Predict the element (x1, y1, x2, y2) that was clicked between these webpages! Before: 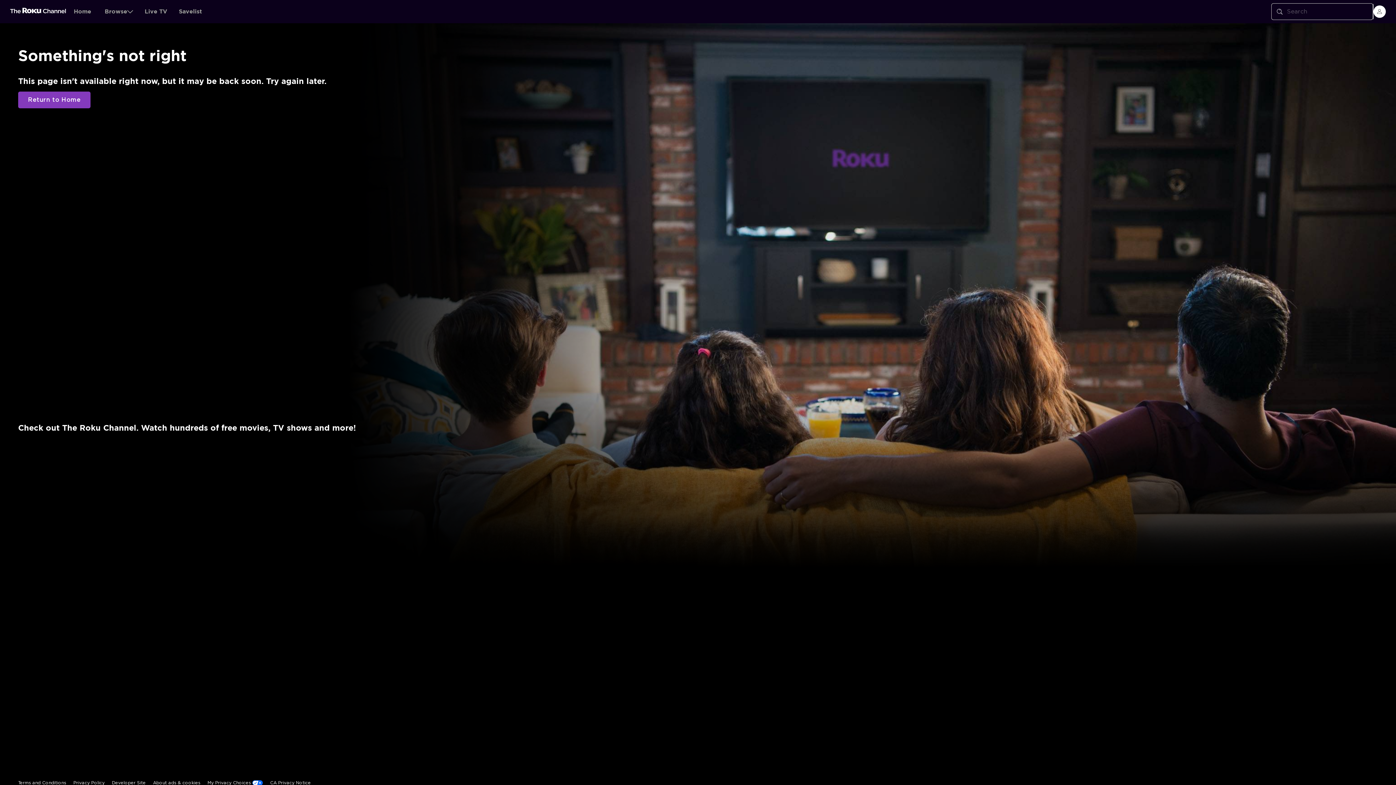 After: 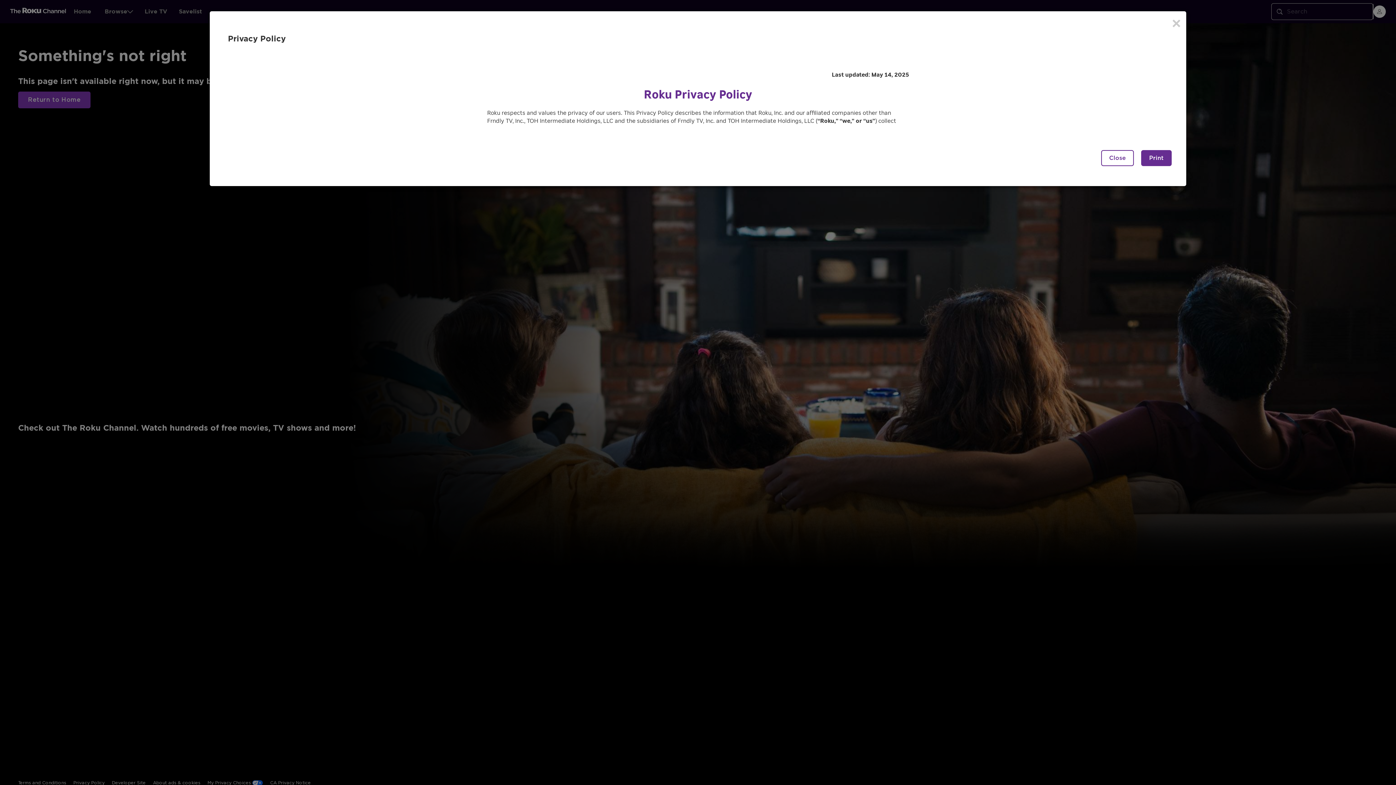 Action: label: Privacy Policy bbox: (73, 668, 104, 683)